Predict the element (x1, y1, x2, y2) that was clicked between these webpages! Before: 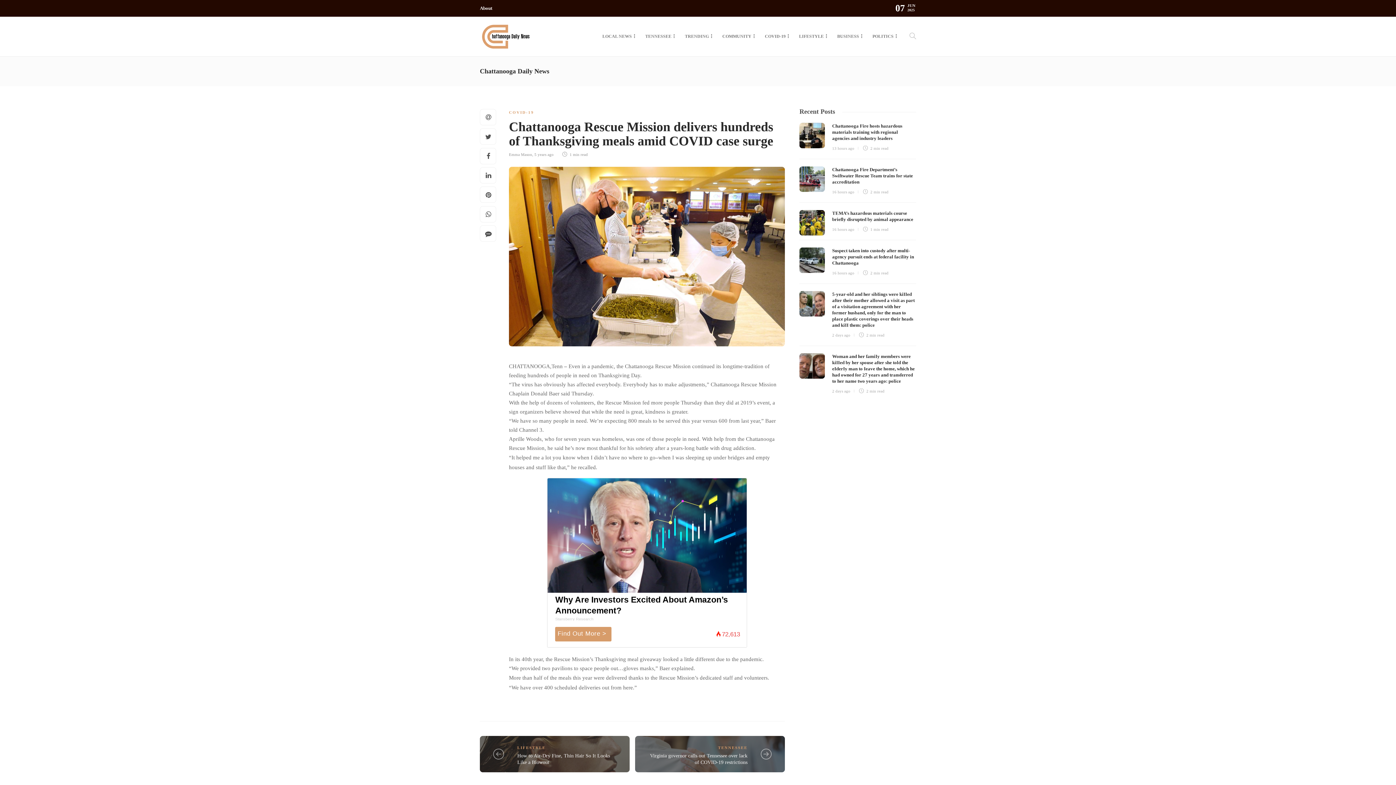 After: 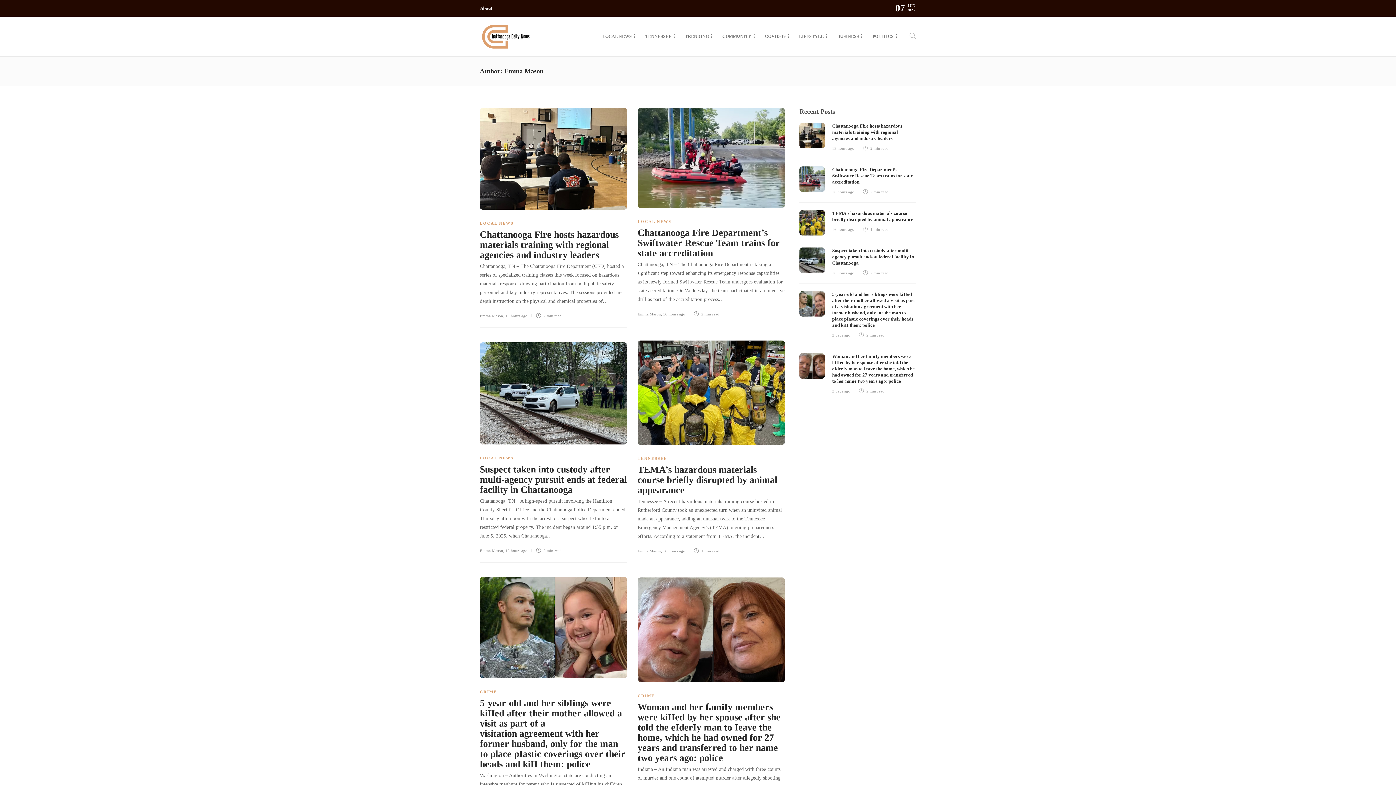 Action: bbox: (509, 152, 532, 156) label: Emma Mason